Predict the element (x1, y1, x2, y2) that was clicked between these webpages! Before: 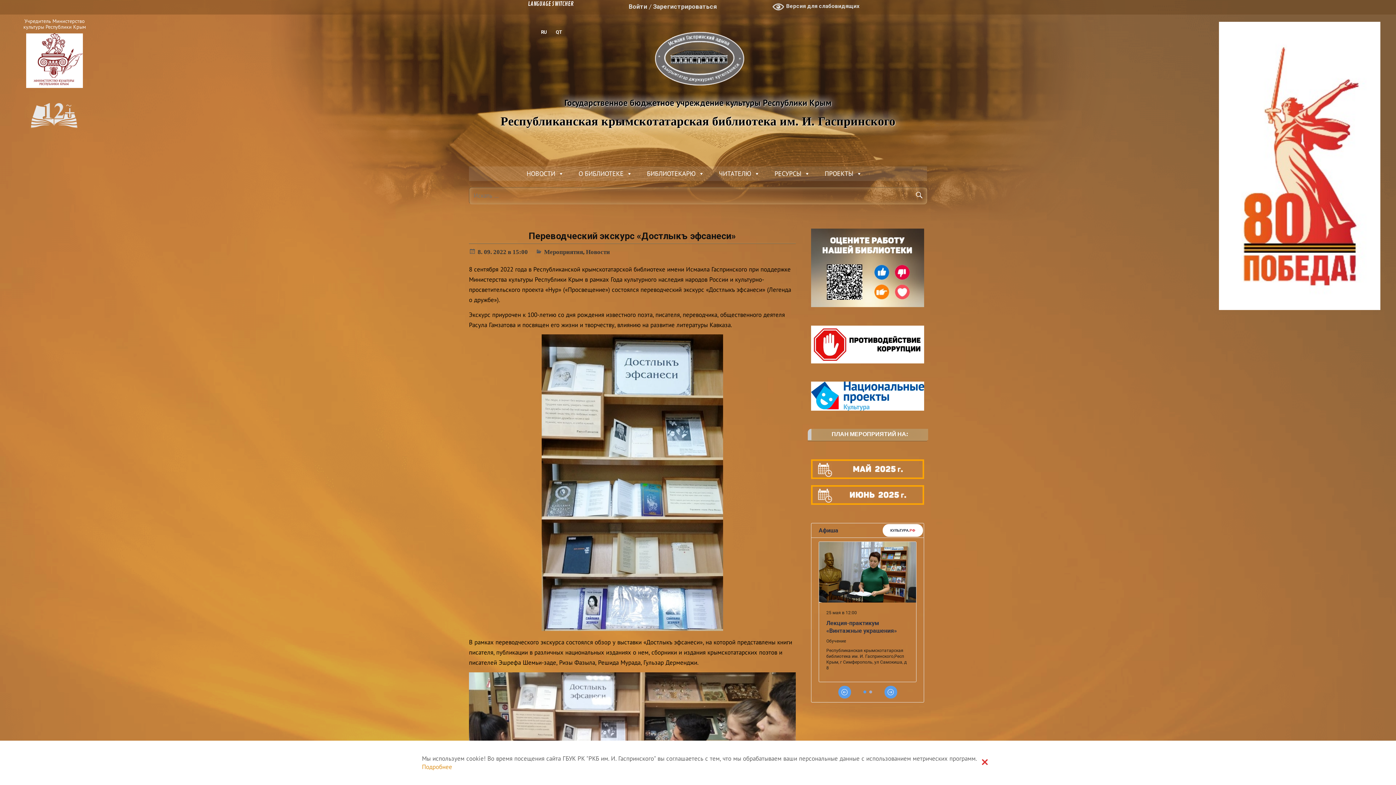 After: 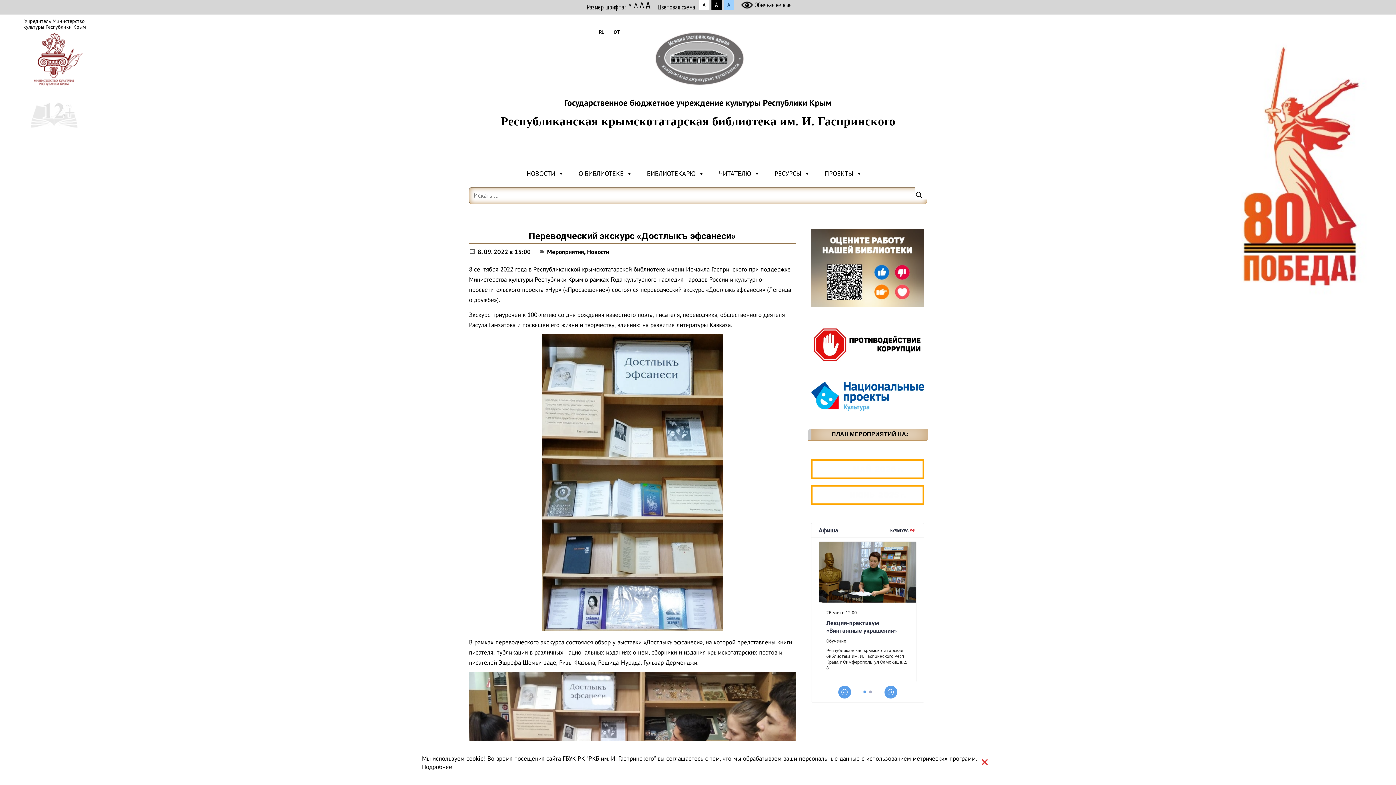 Action: label: Версия для слабовидящих bbox: (772, -1, 873, 14)